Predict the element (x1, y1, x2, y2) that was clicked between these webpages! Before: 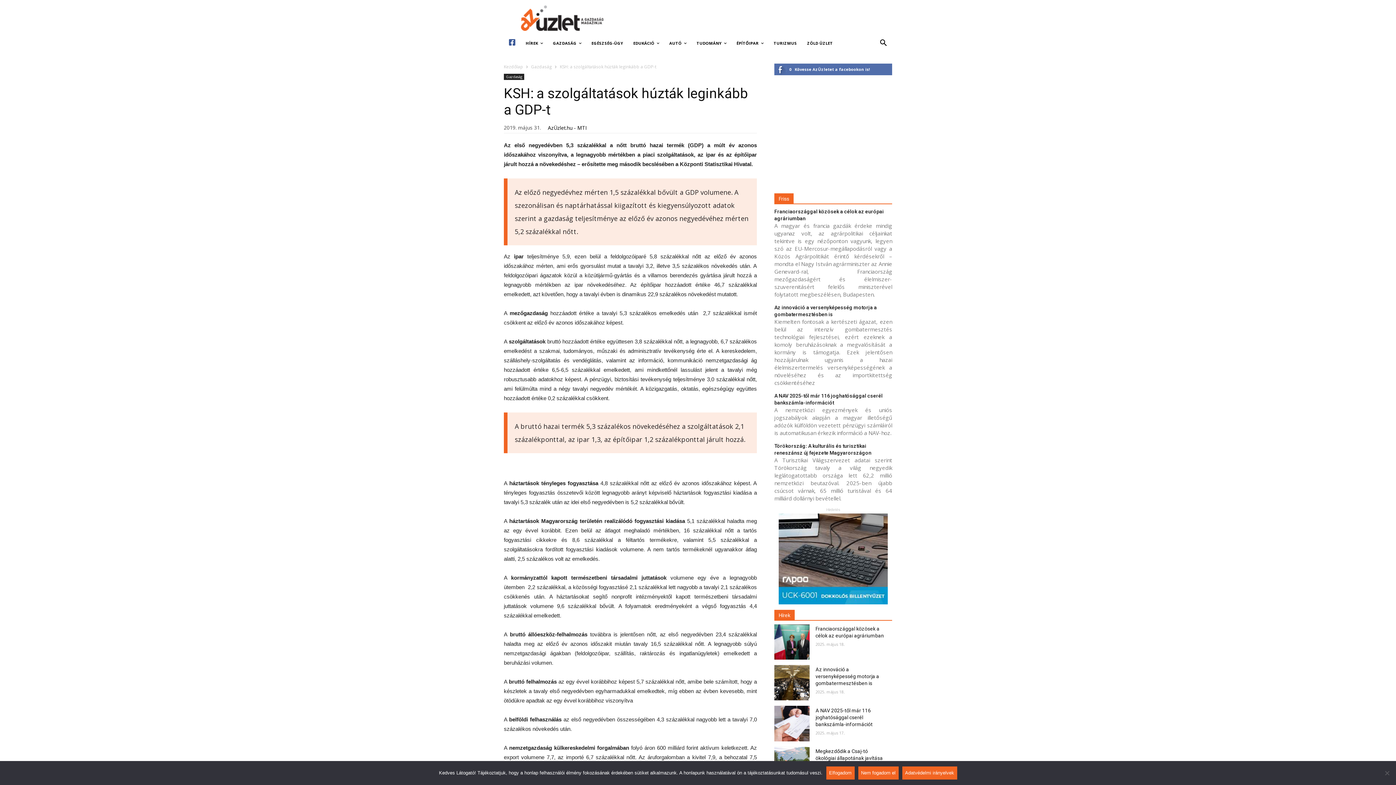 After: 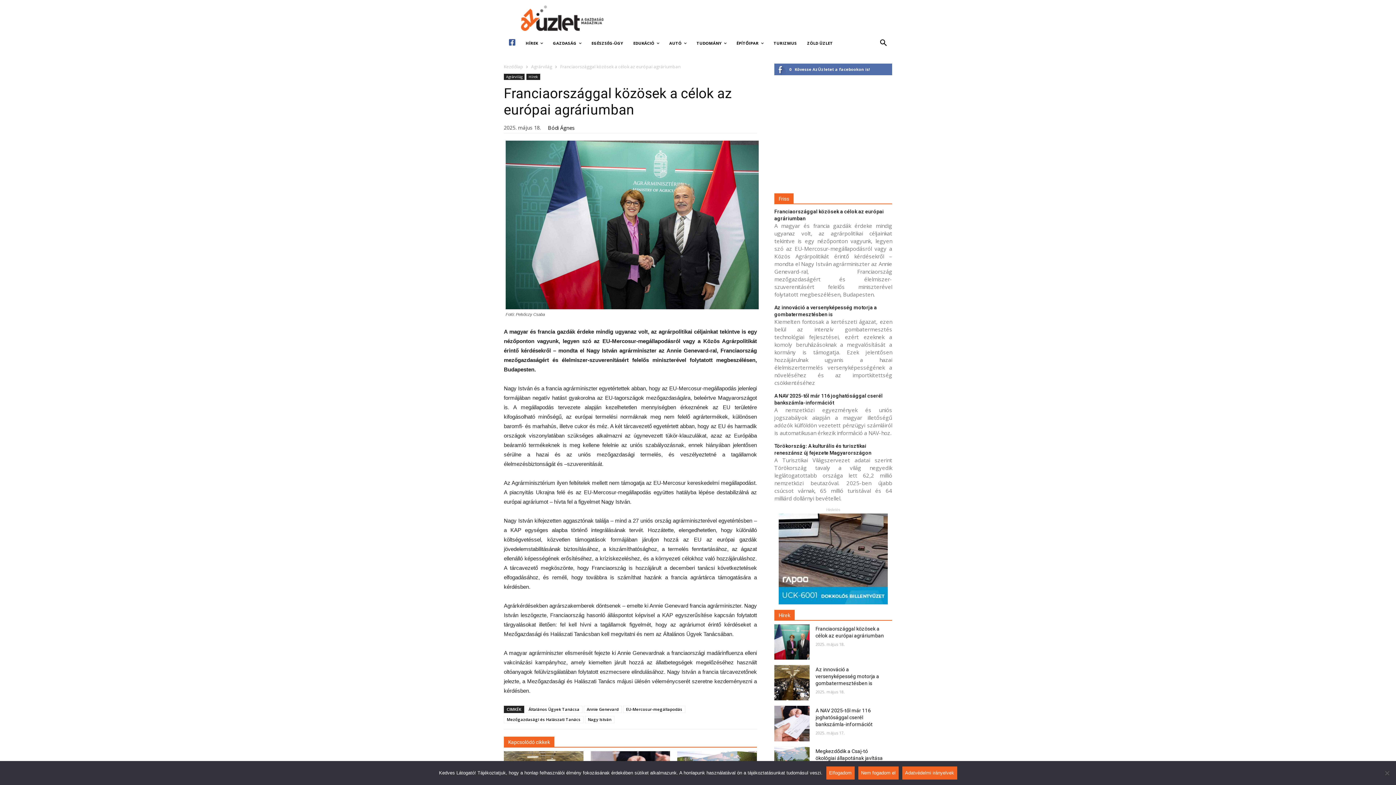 Action: bbox: (774, 624, 809, 660)